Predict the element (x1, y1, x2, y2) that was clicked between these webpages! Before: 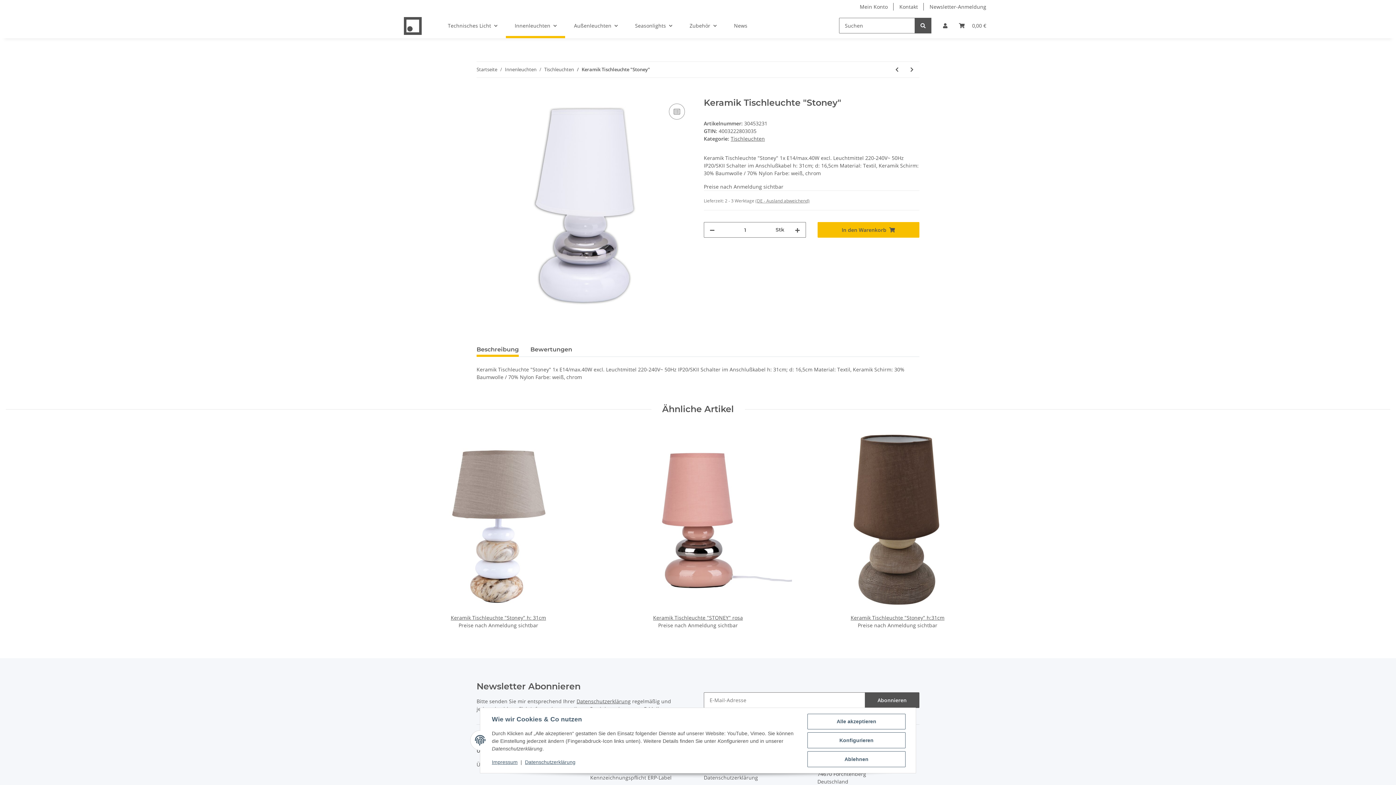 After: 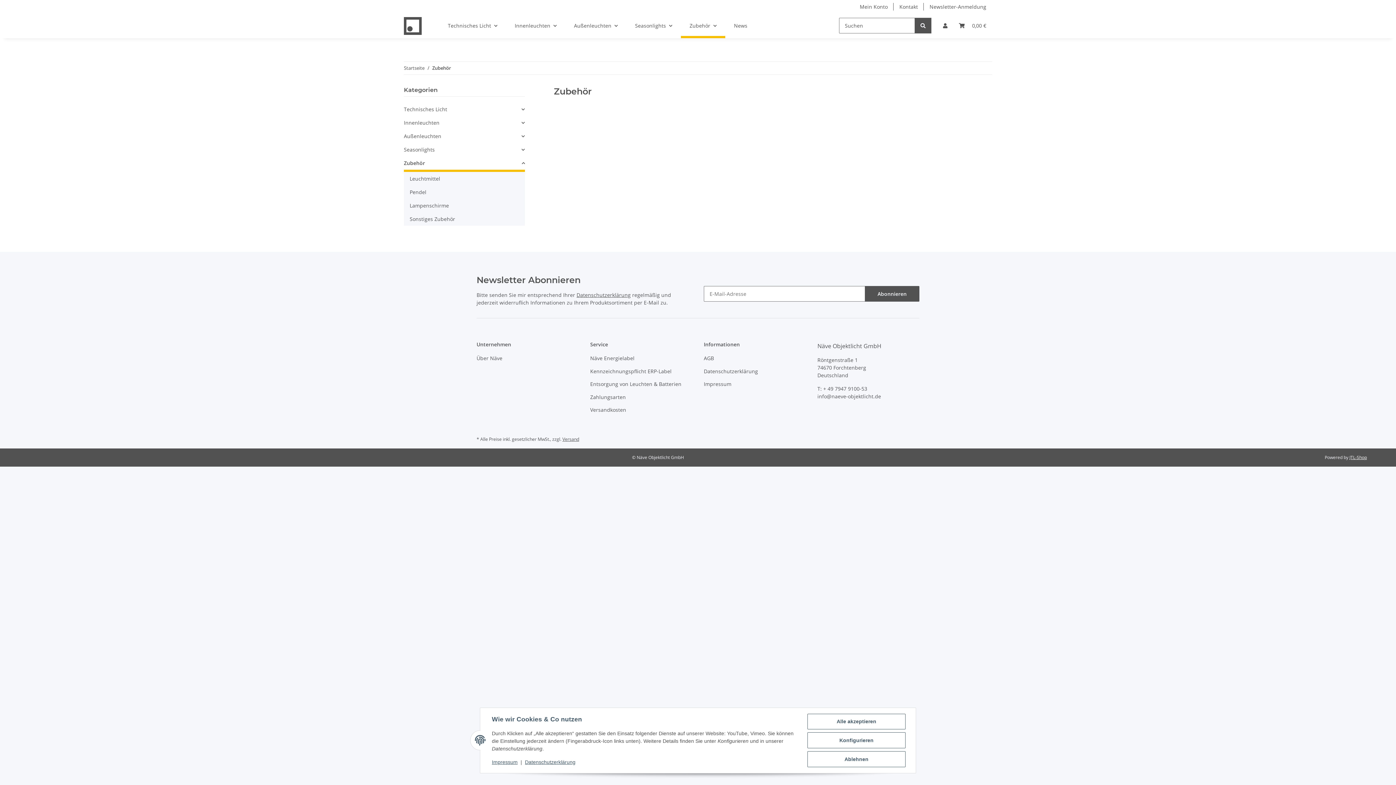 Action: bbox: (681, 13, 725, 38) label: Zubehör